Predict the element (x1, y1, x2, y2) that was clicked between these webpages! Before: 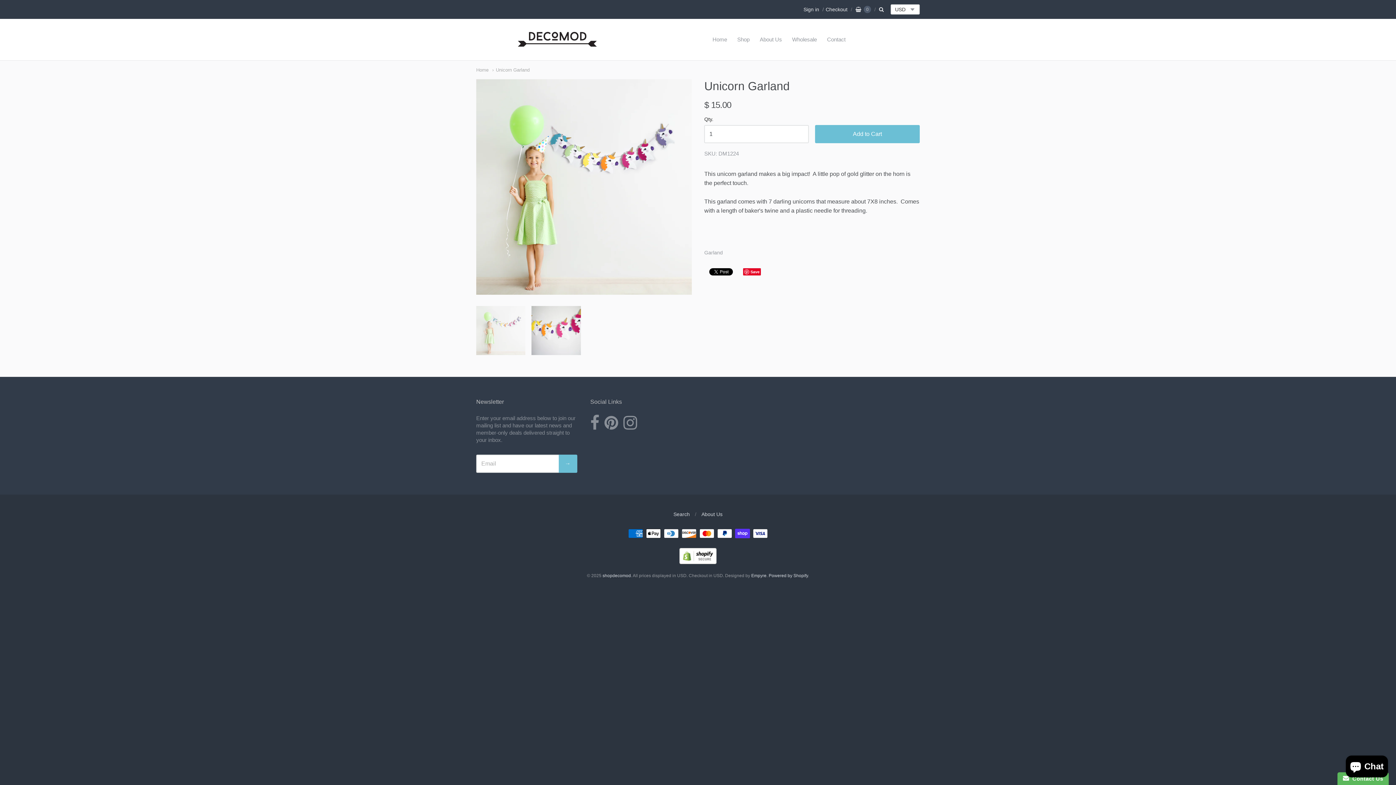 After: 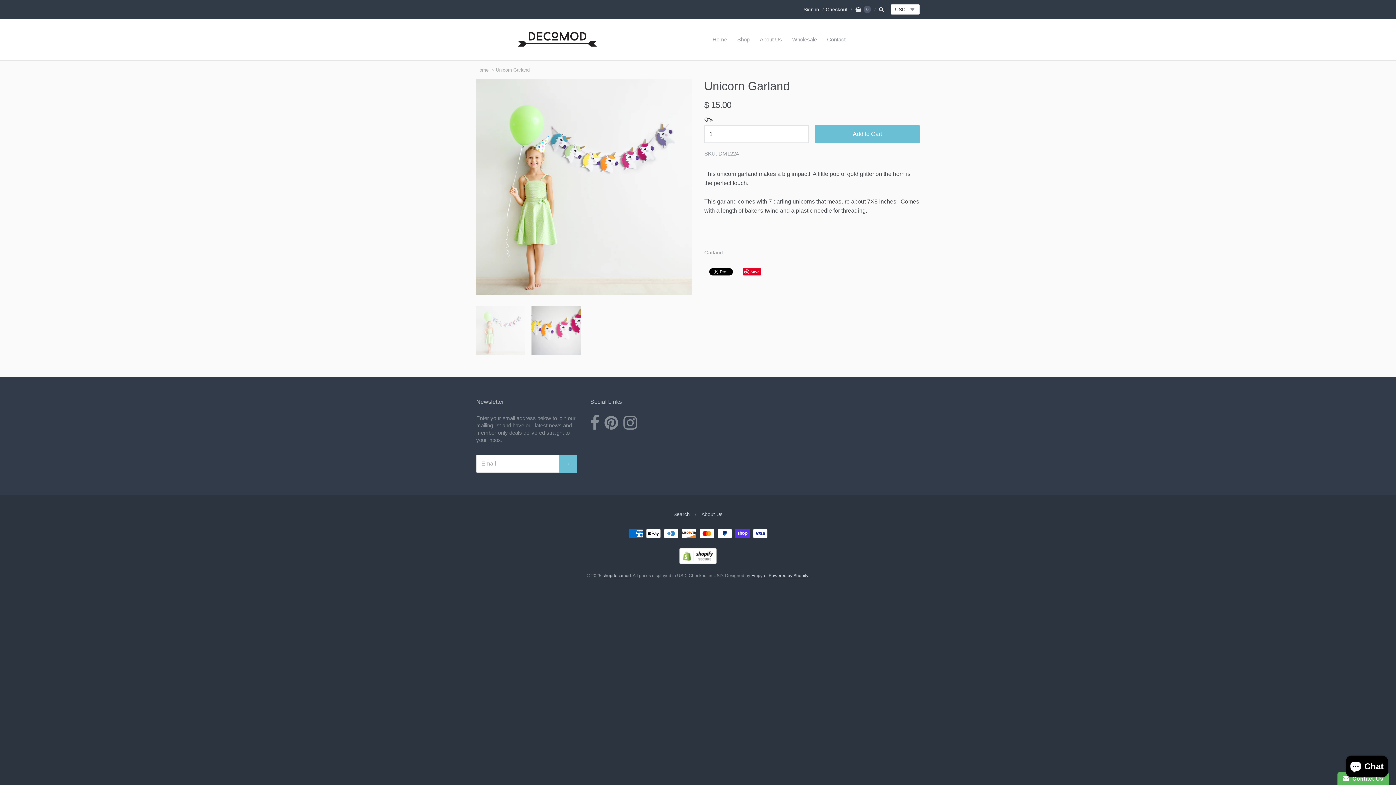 Action: bbox: (476, 350, 525, 356)